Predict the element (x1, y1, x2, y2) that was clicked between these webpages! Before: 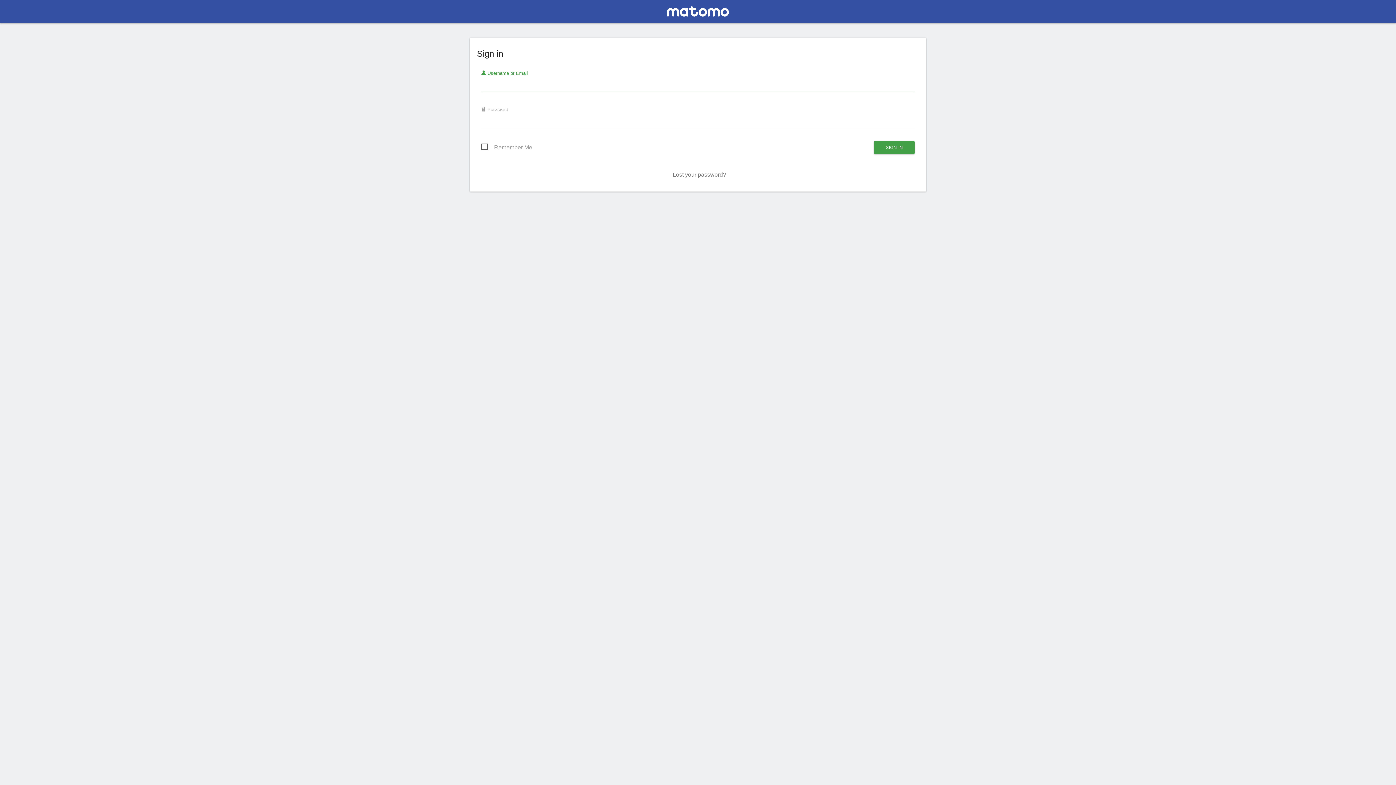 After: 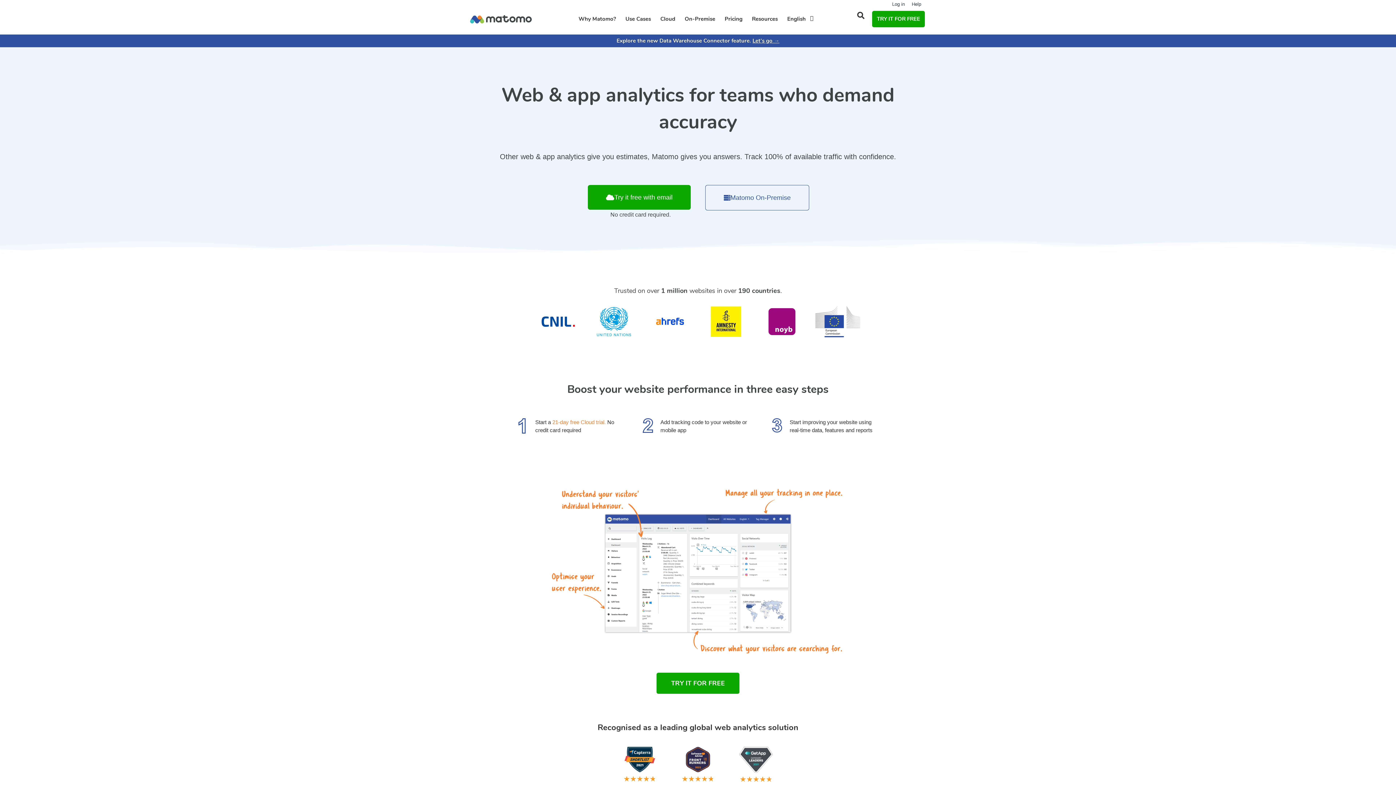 Action: bbox: (667, 7, 729, 18)